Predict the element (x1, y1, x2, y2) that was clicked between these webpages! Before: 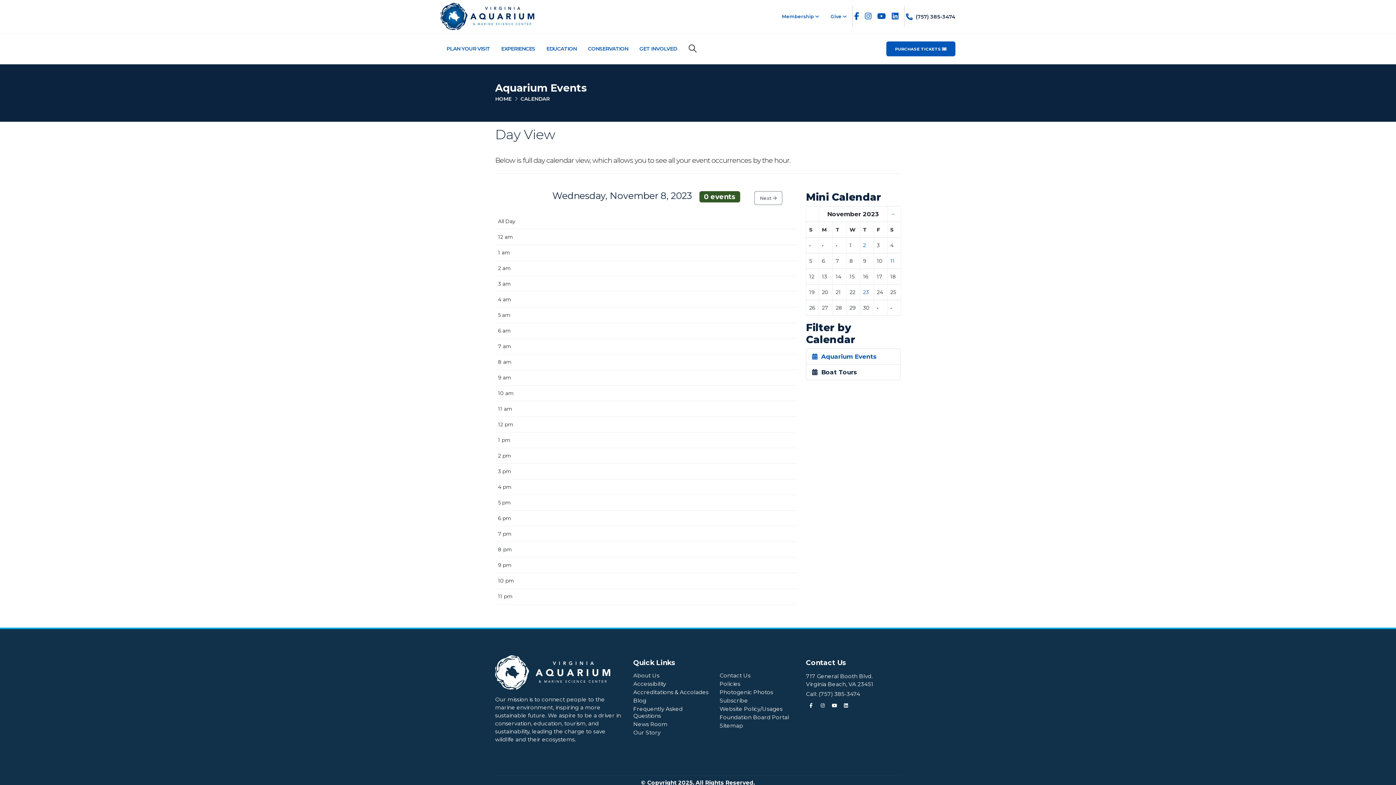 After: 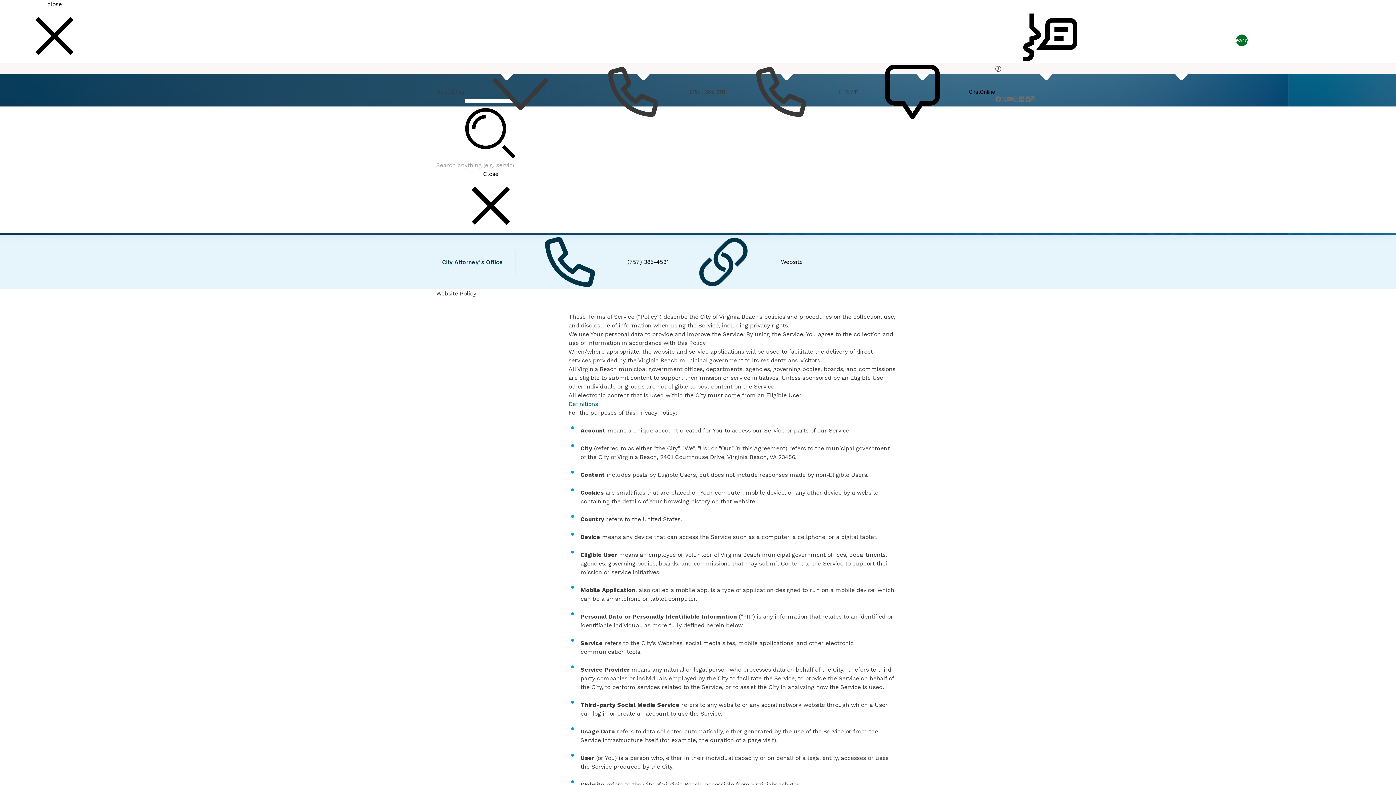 Action: label: Website Policy/Usages bbox: (719, 705, 782, 712)